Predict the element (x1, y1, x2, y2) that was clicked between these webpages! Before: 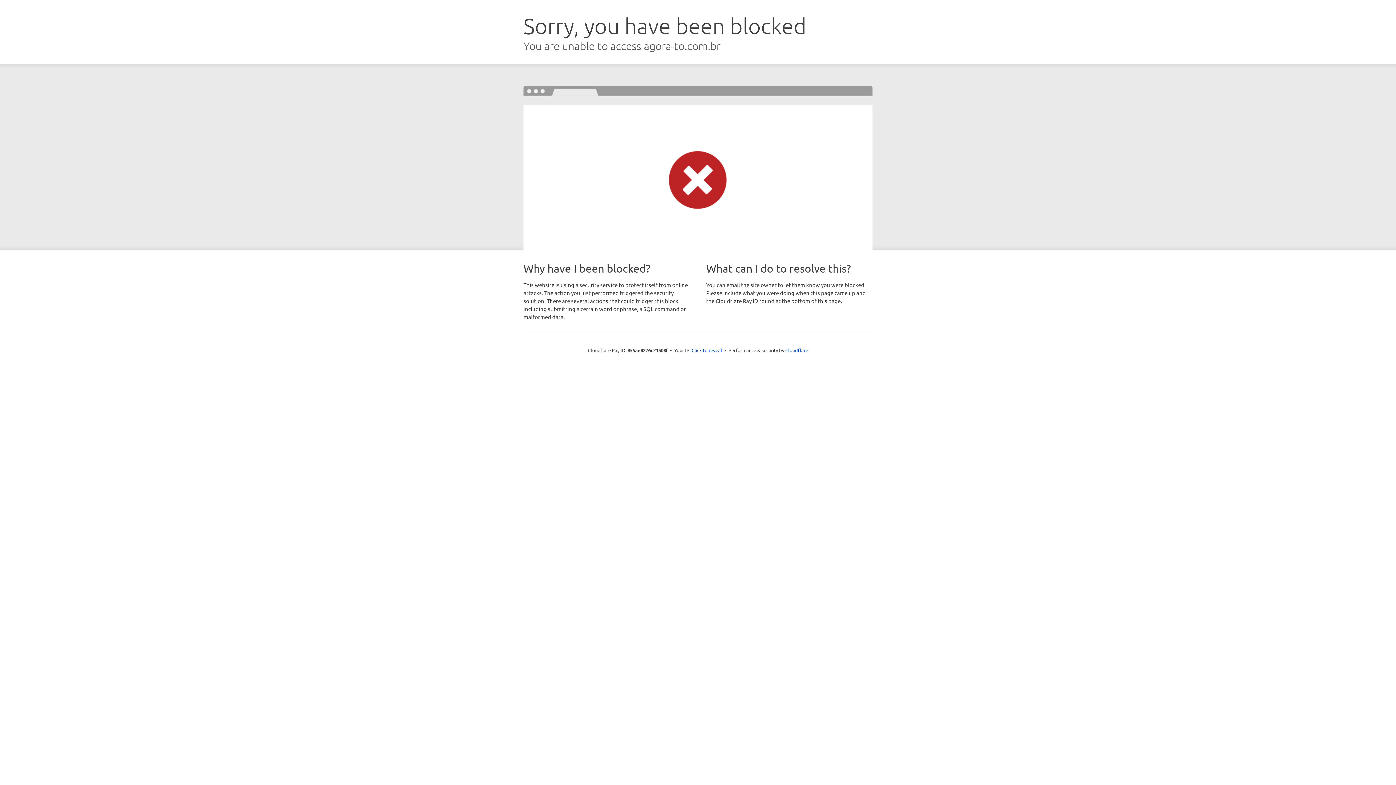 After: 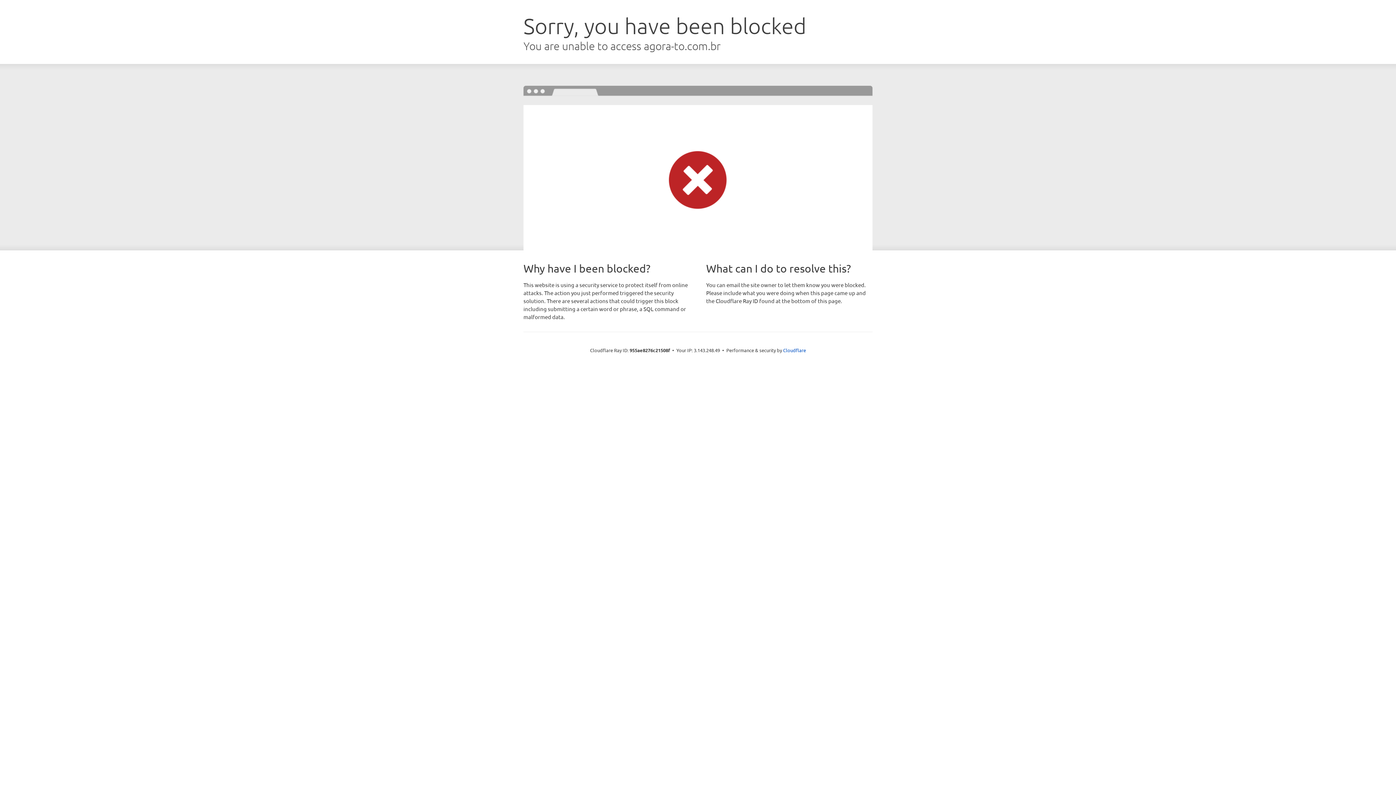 Action: label: Click to reveal bbox: (691, 346, 722, 353)